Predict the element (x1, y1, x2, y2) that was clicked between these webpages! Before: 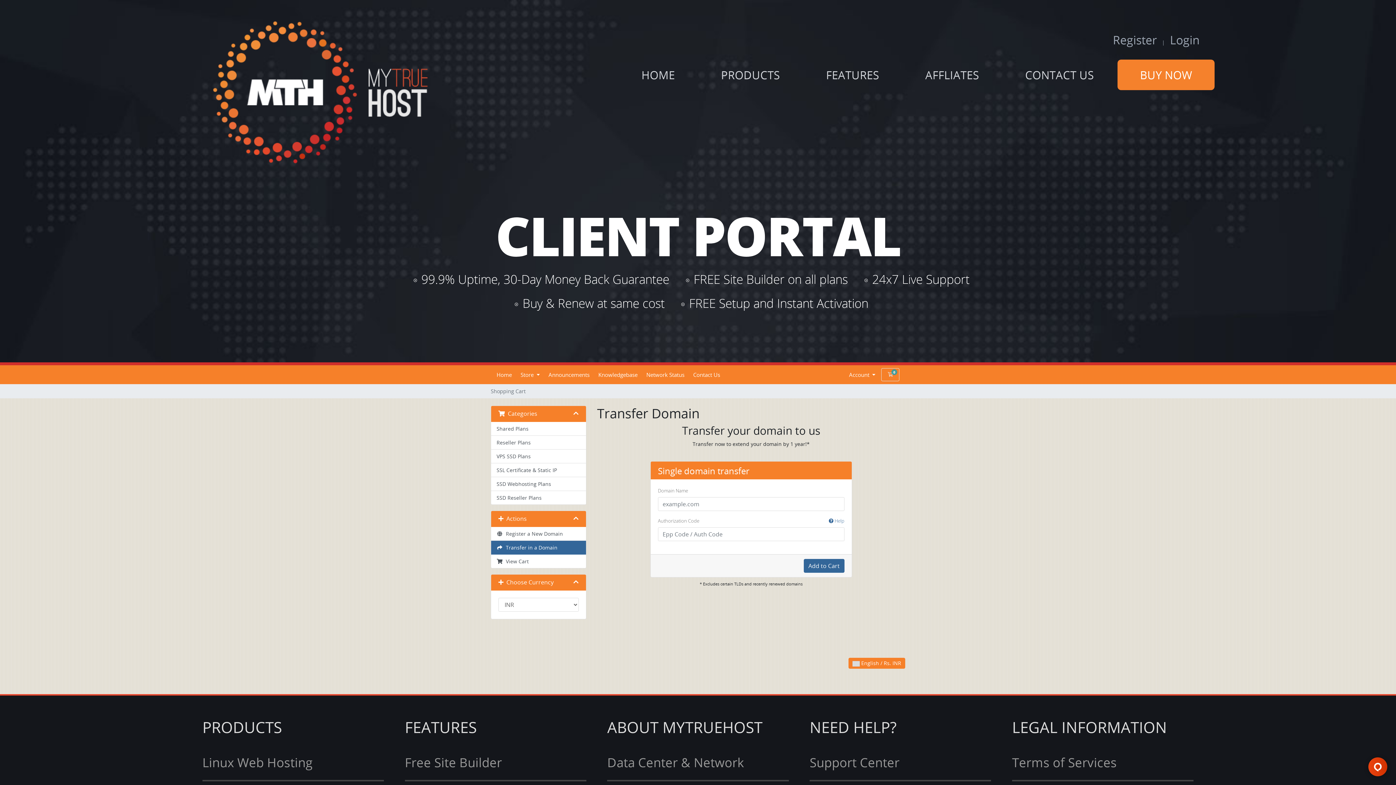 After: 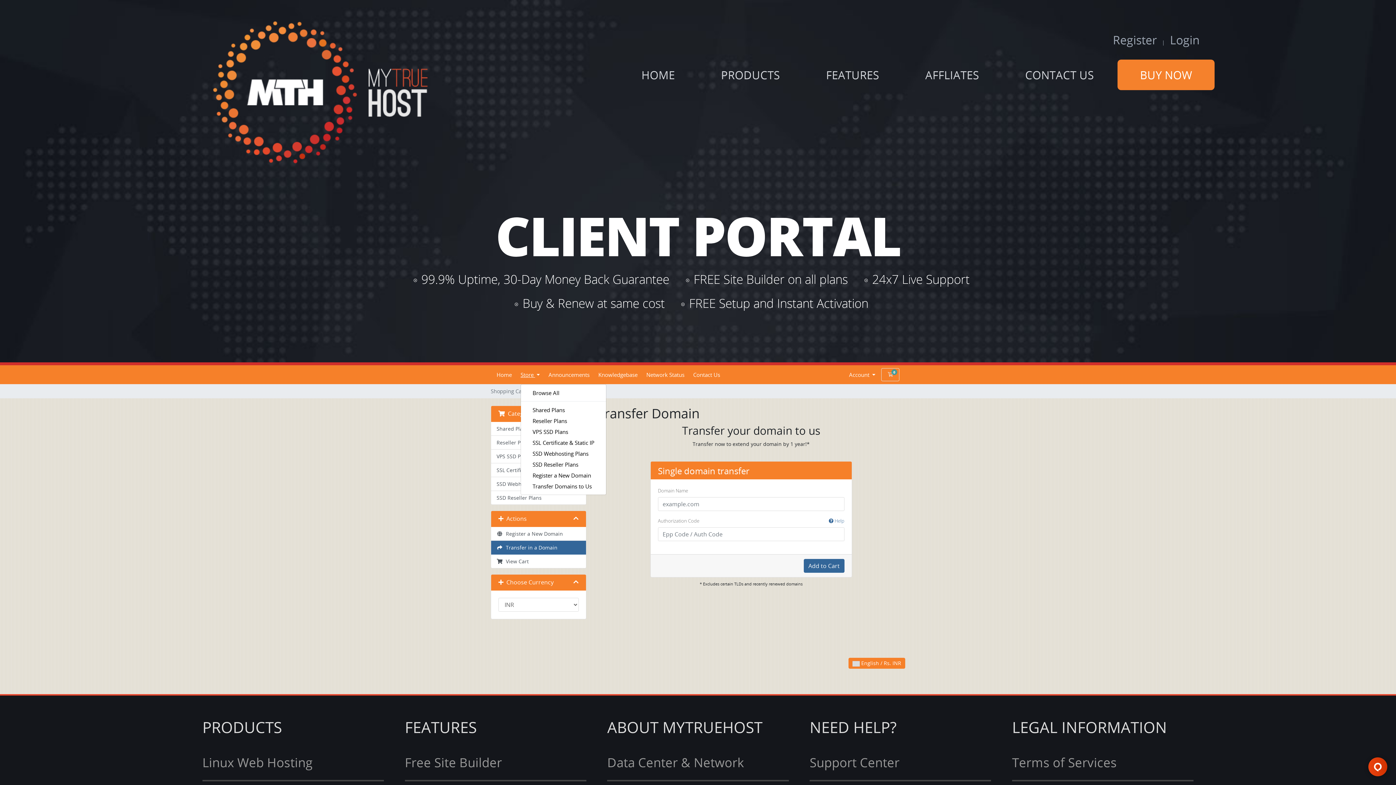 Action: bbox: (520, 371, 548, 378) label: Store 